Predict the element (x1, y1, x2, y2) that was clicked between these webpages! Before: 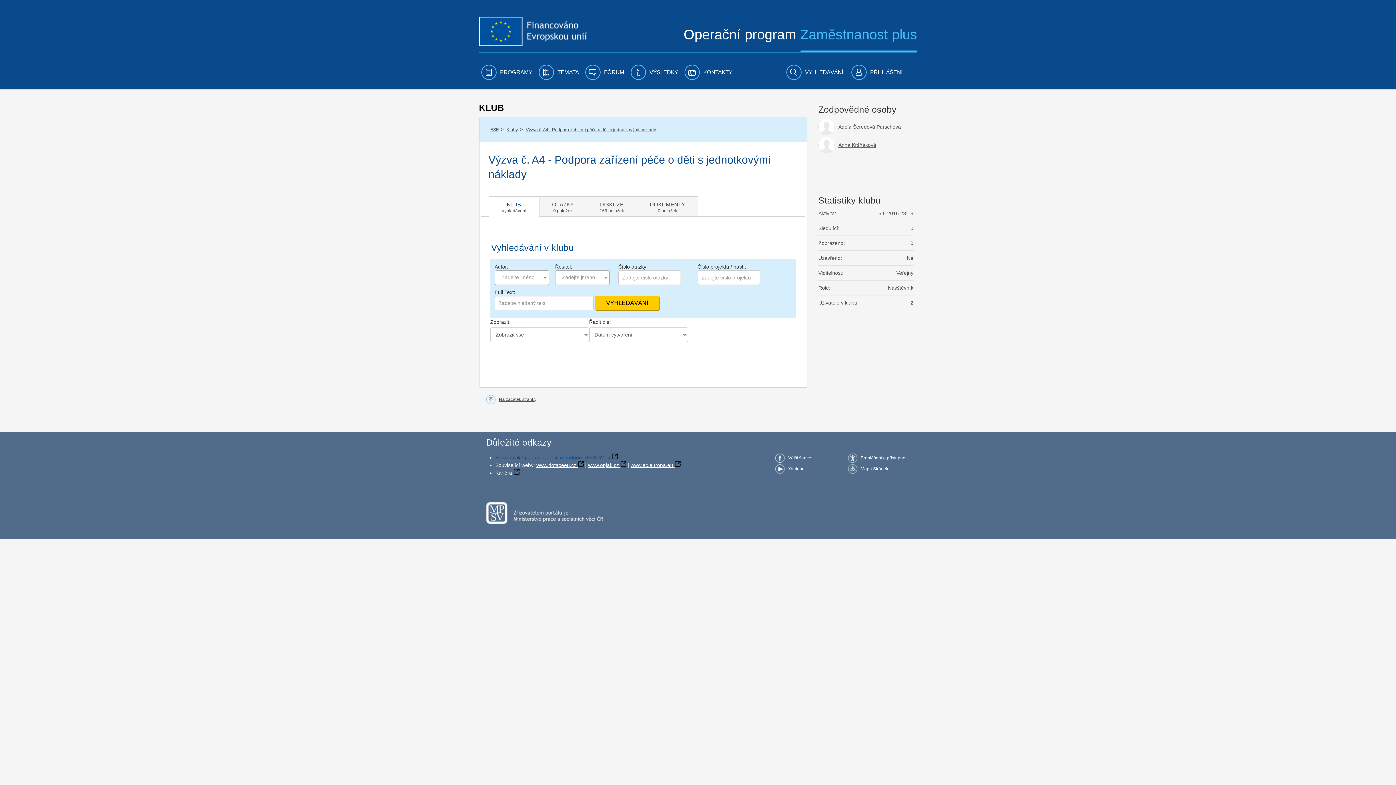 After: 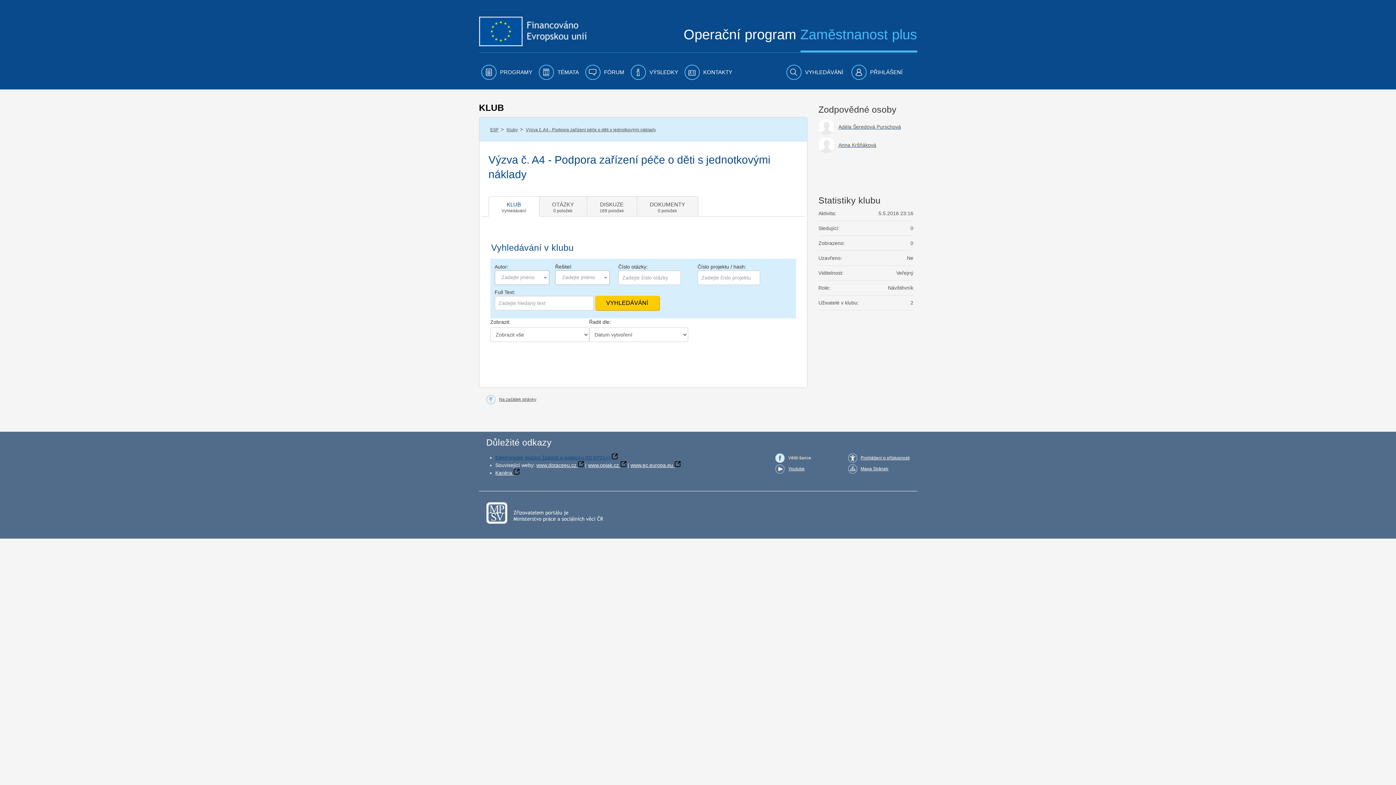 Action: label: Větší šance bbox: (775, 453, 811, 463)